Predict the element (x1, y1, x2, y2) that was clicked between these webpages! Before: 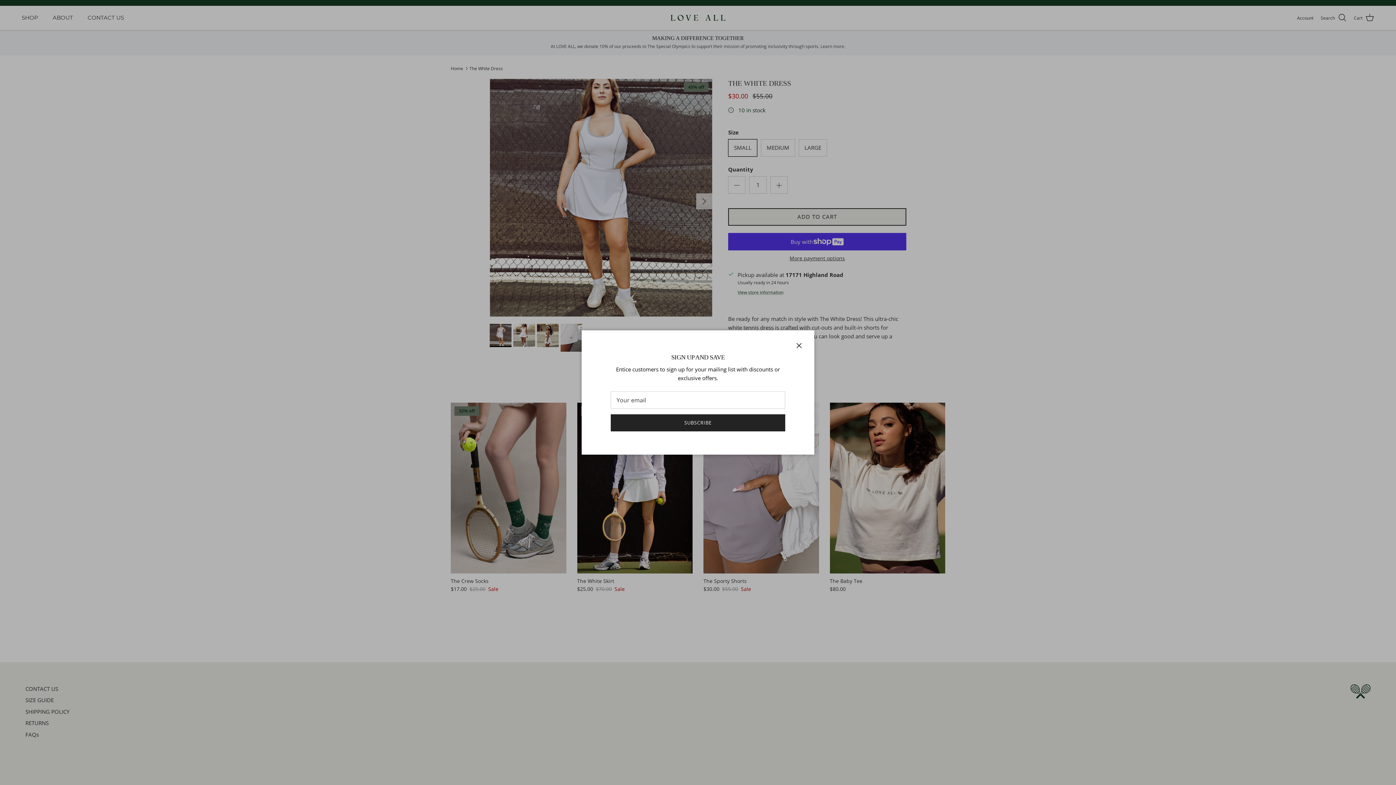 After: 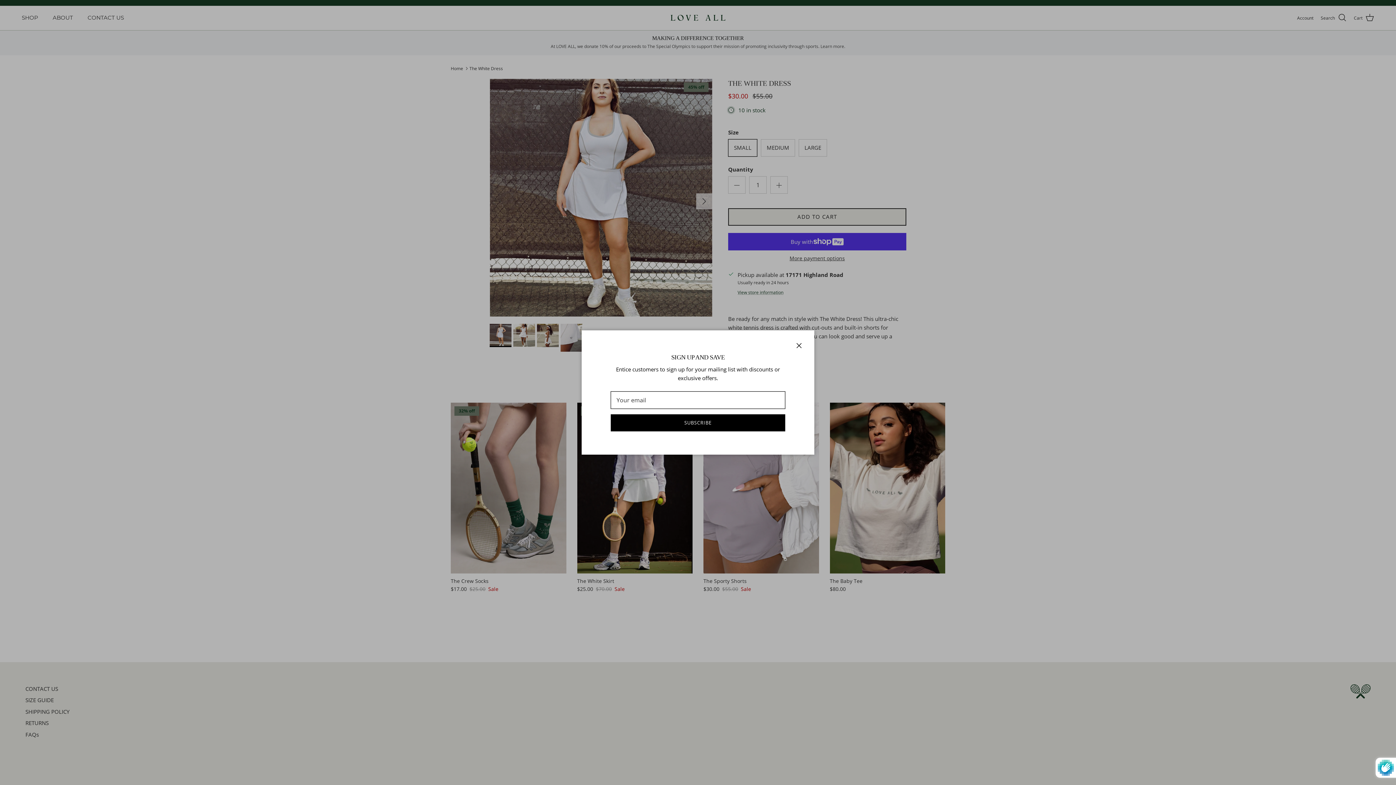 Action: label: SUBSCRIBE bbox: (610, 414, 785, 431)